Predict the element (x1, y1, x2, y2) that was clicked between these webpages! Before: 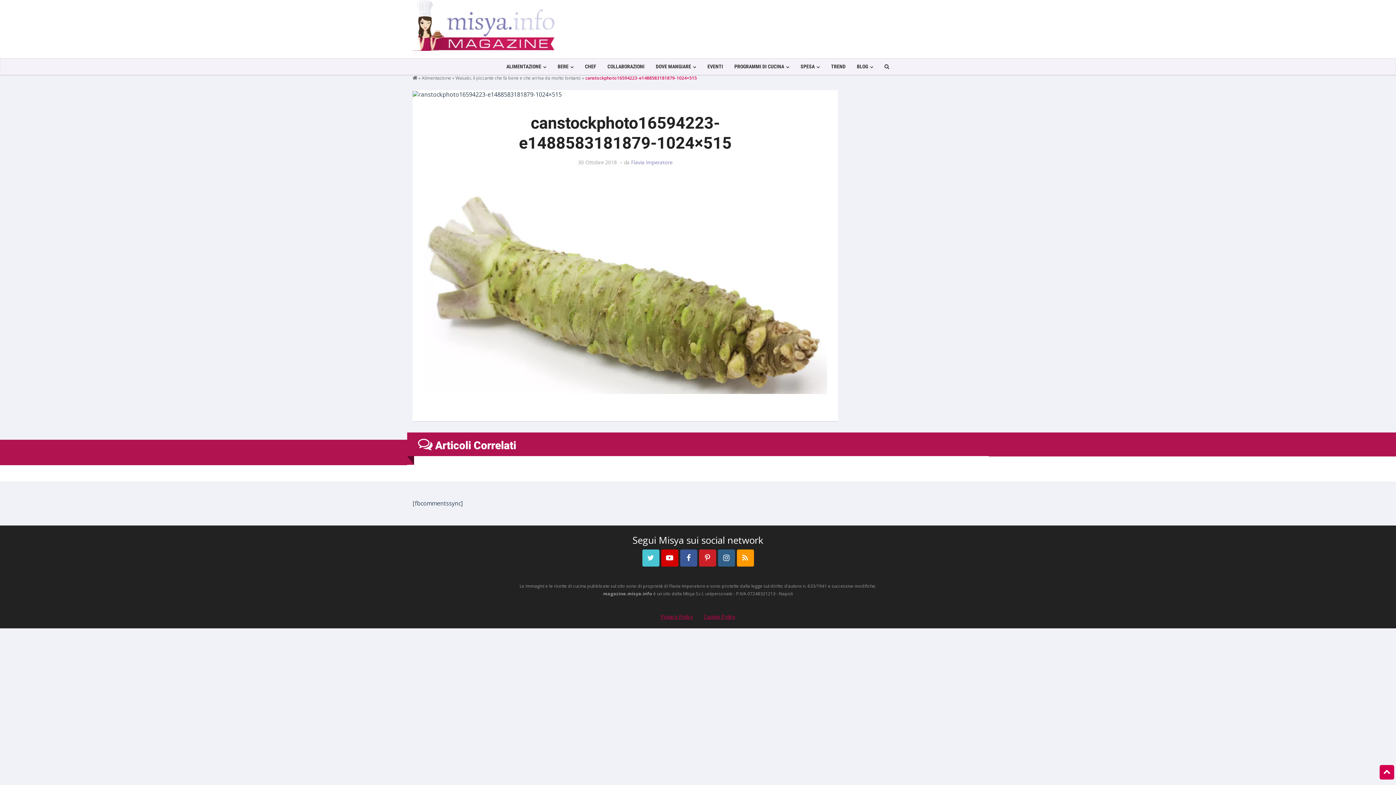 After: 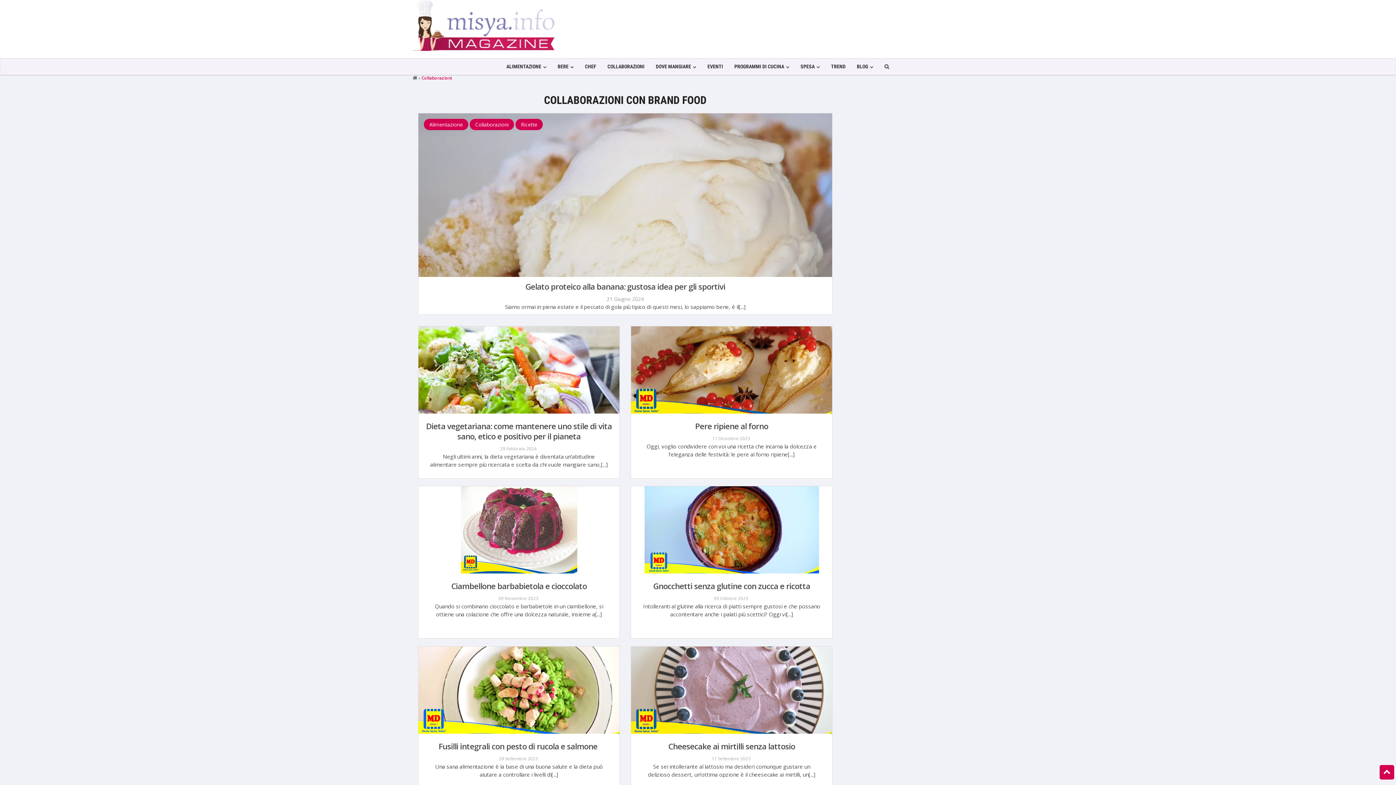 Action: bbox: (602, 58, 650, 74) label: COLLABORAZIONI